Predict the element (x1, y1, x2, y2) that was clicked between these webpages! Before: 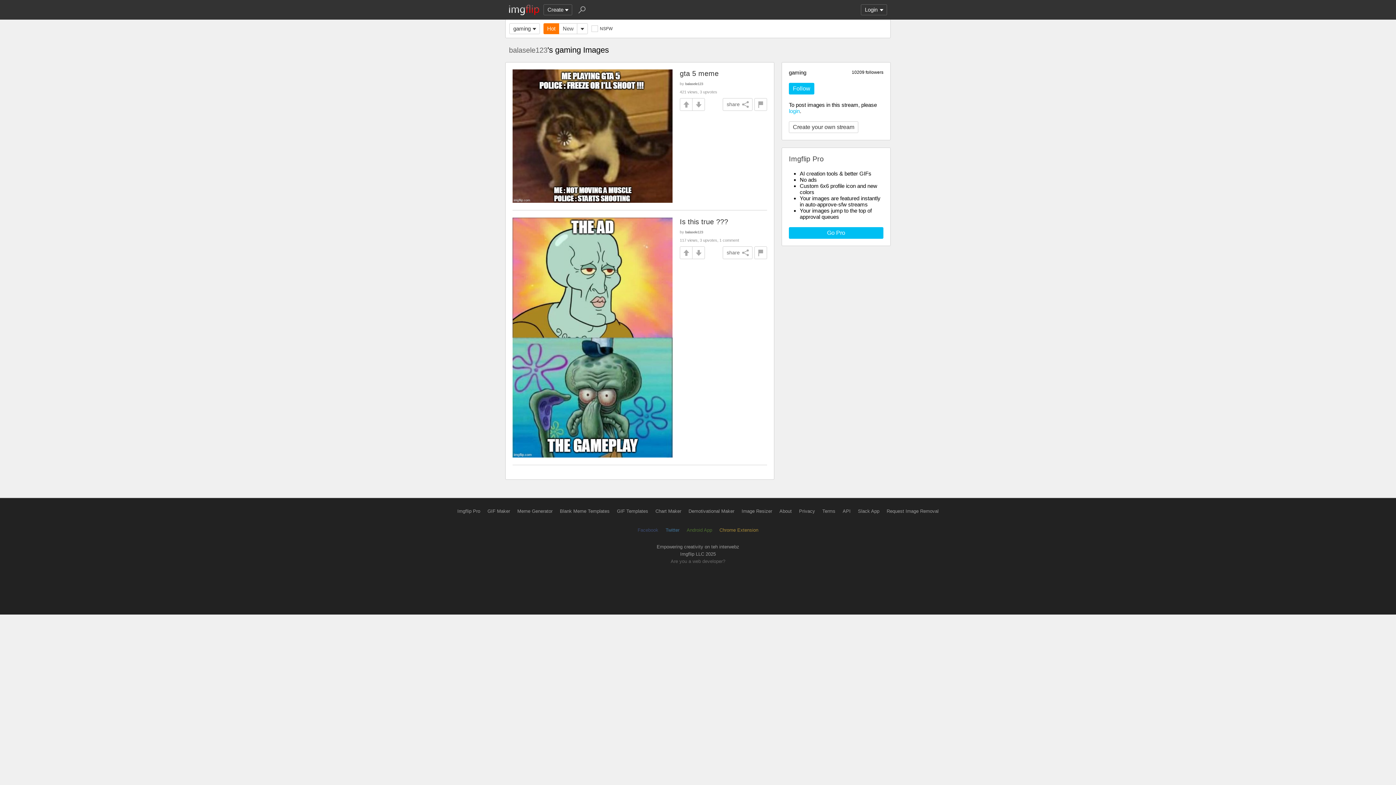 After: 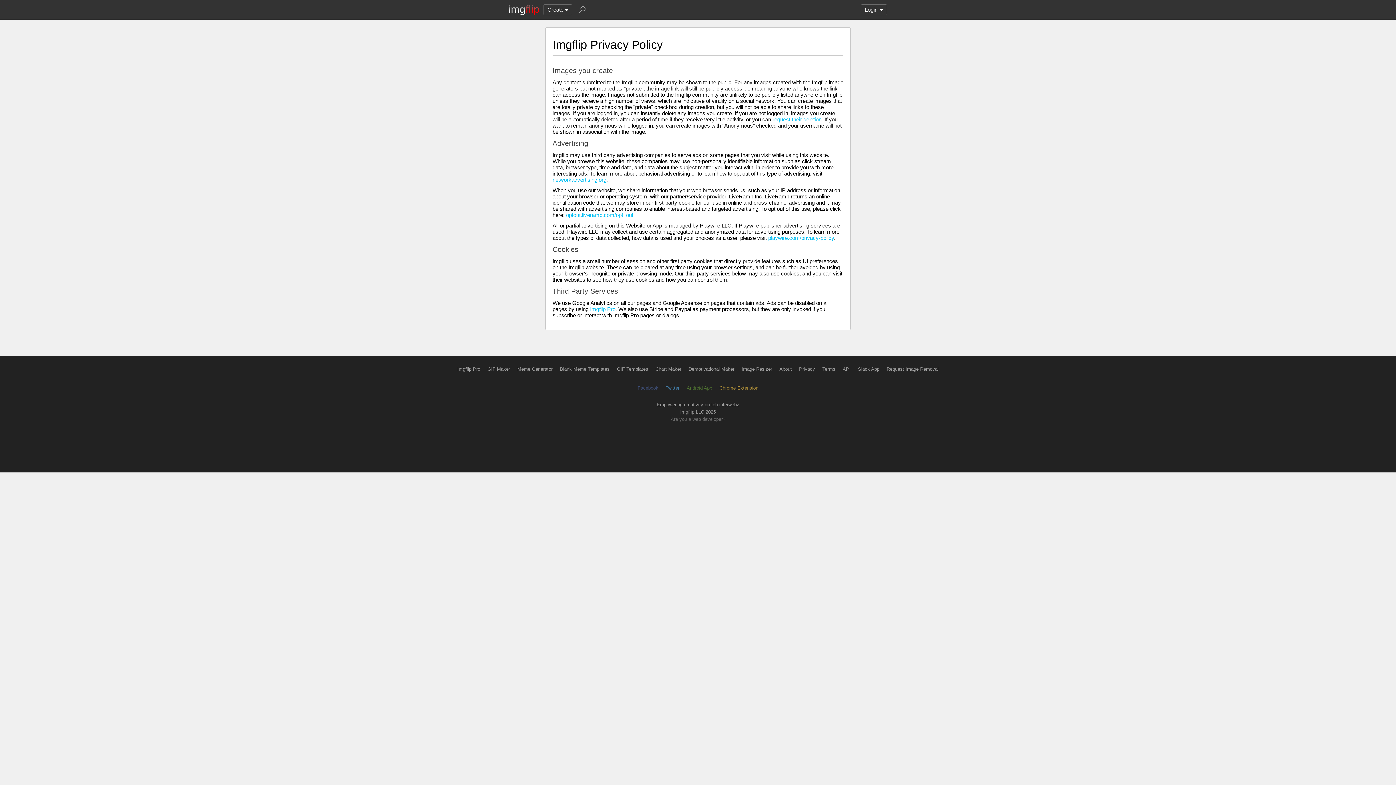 Action: label: Privacy bbox: (799, 508, 815, 514)